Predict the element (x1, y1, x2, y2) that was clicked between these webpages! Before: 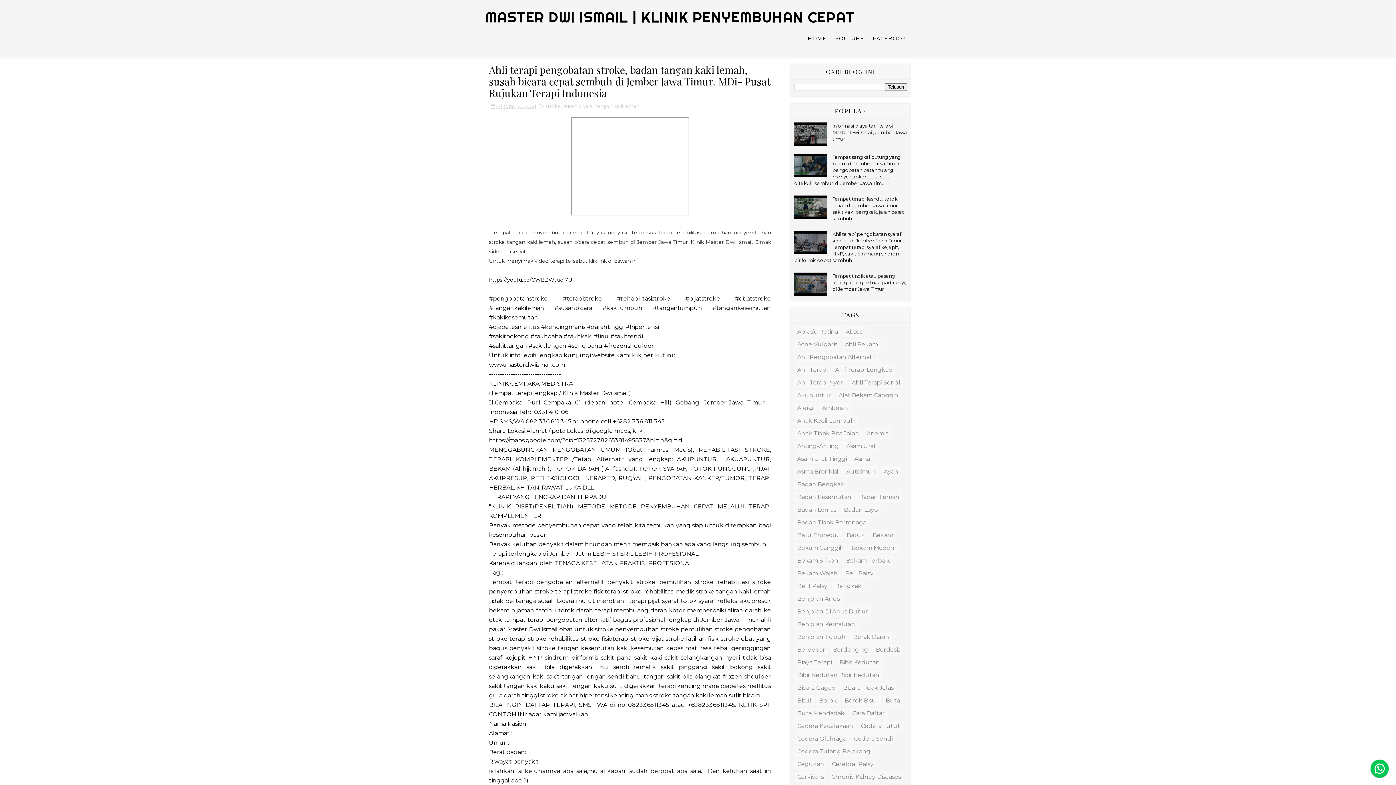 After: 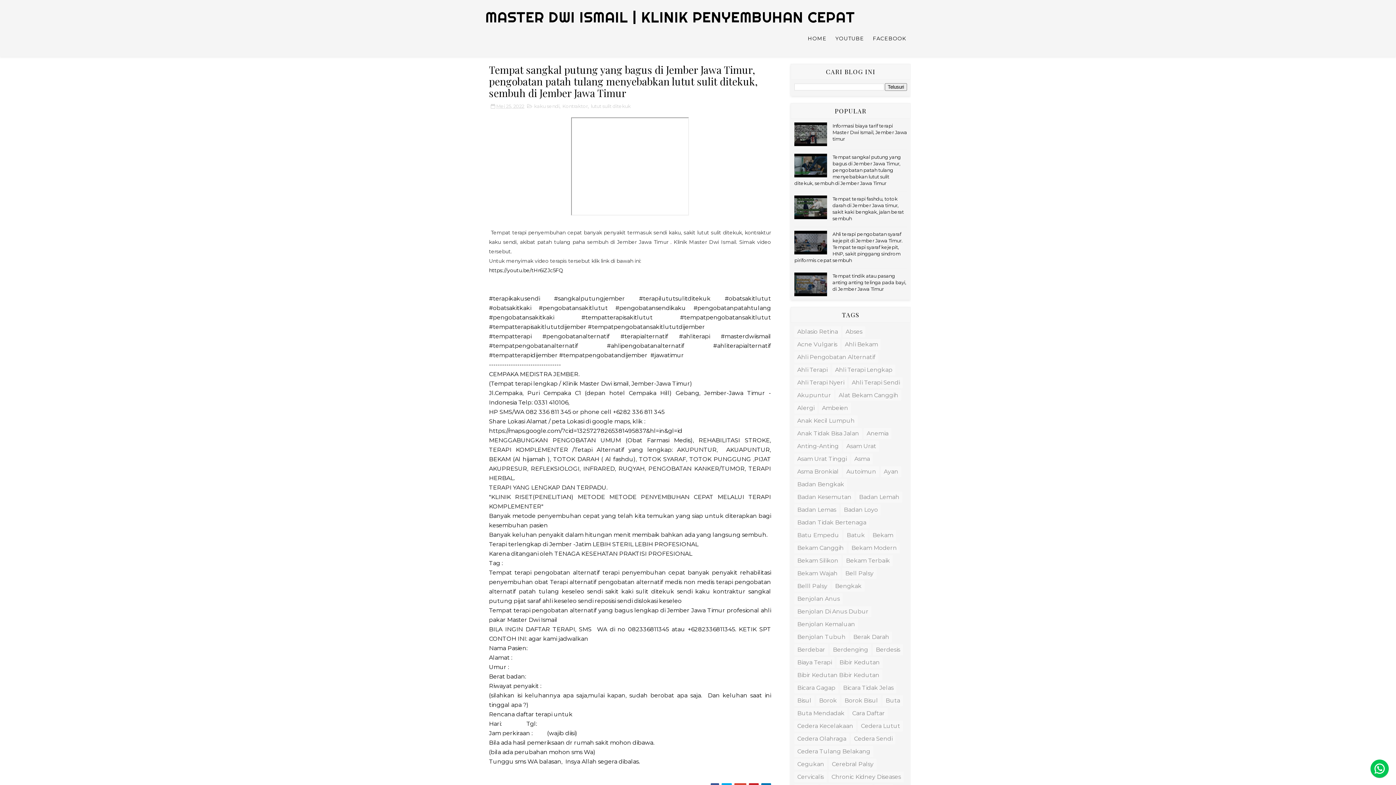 Action: label: Tempat sangkal putung yang bagus di Jember Jawa Timur, pengobatan patah tulang menyebabkan lutut sulit ditekuk, sembuh di Jember Jawa Timur bbox: (794, 154, 901, 186)